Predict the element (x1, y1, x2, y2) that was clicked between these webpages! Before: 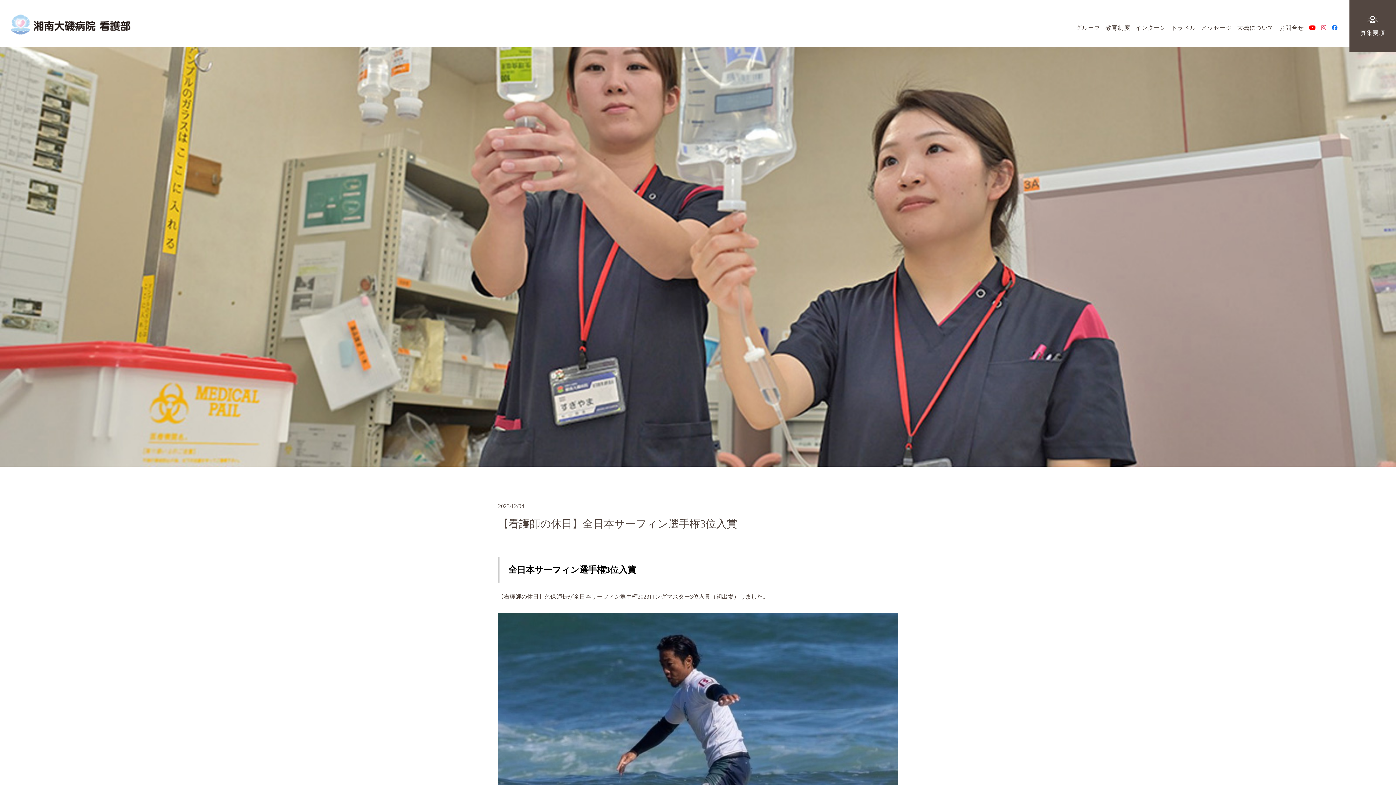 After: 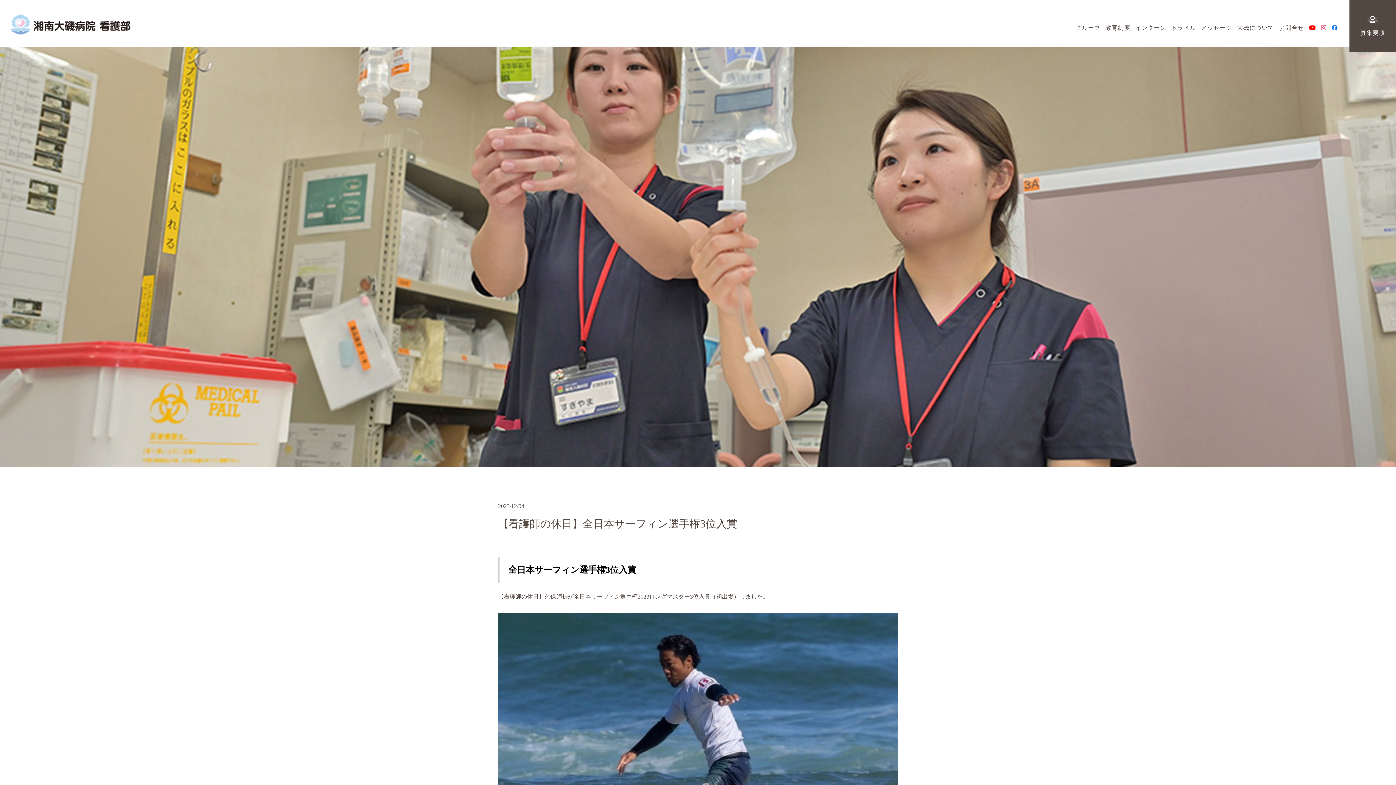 Action: bbox: (1321, 20, 1326, 36)